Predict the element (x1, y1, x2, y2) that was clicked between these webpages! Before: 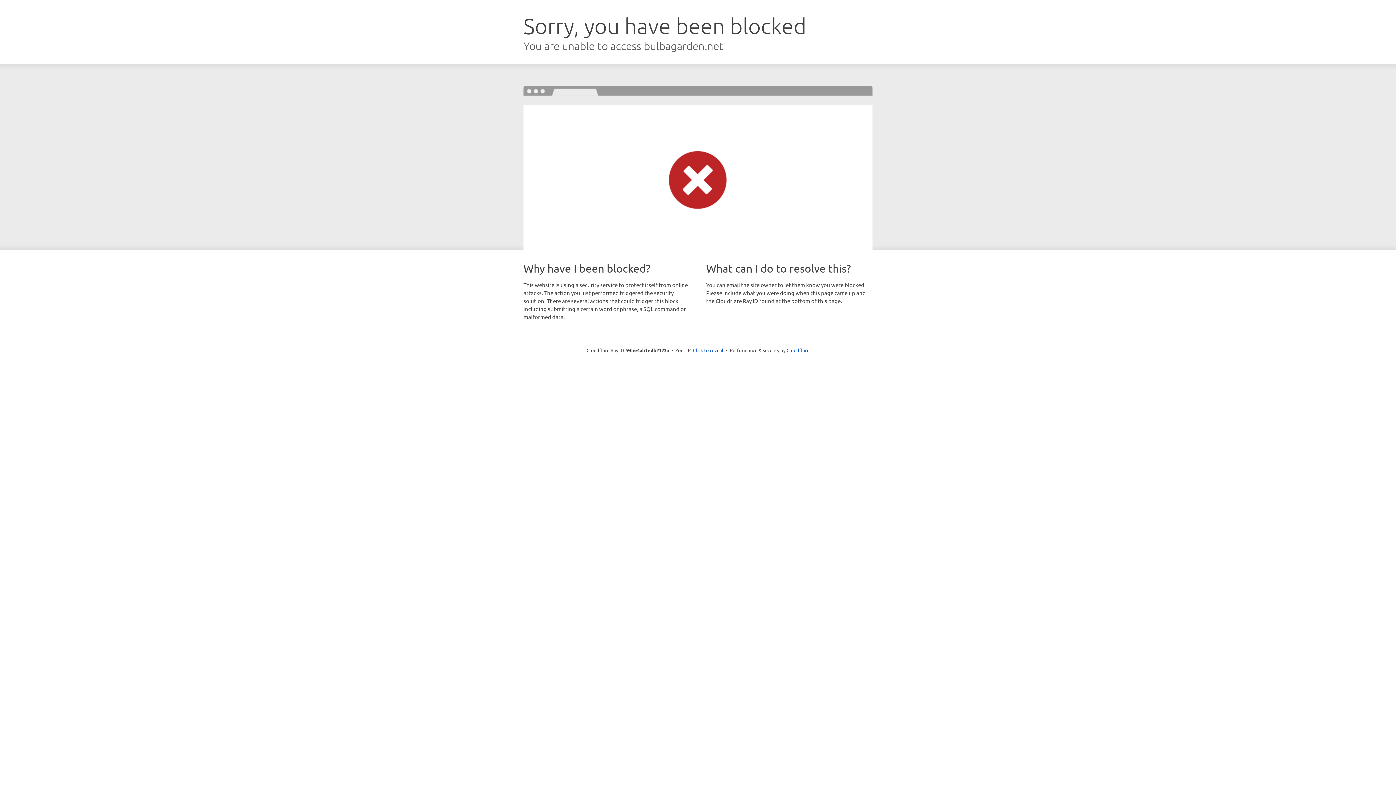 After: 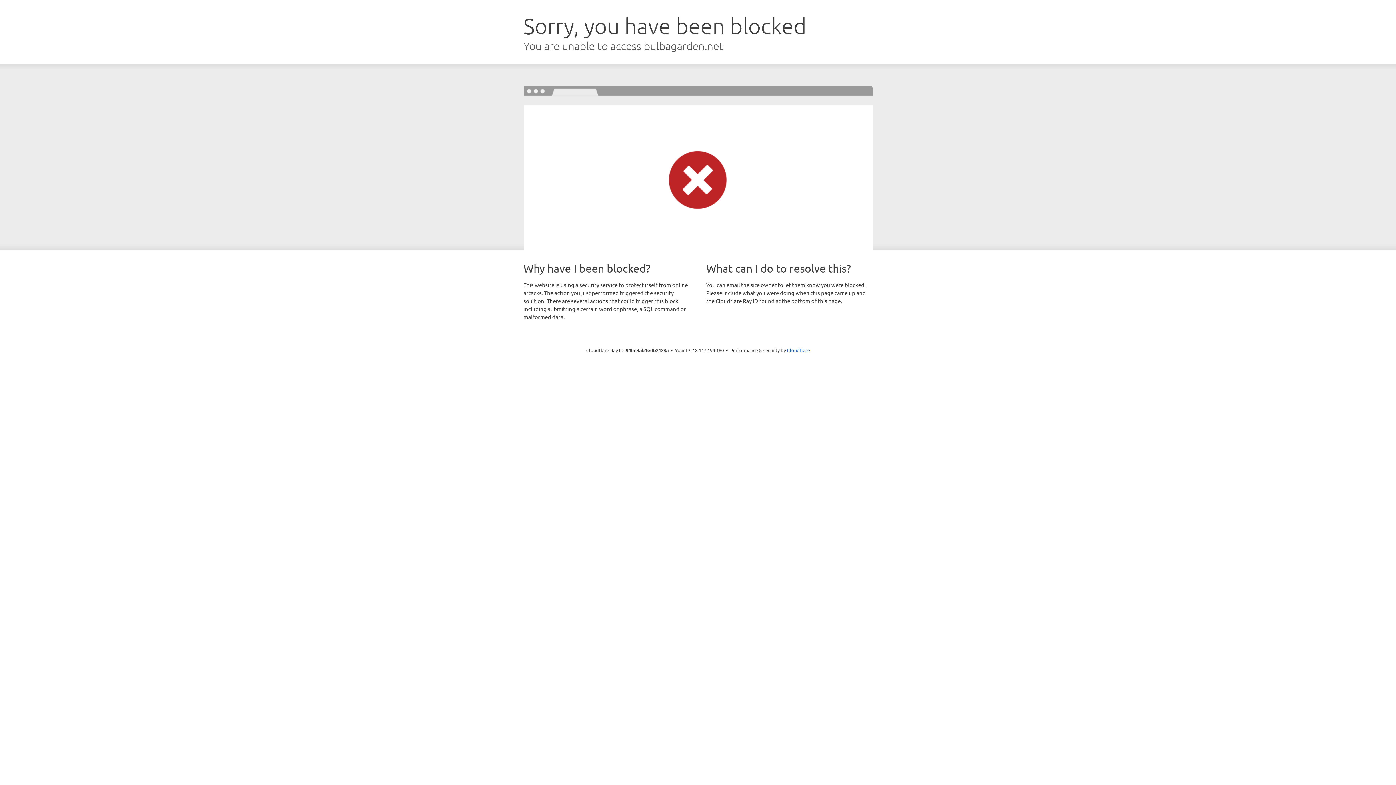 Action: label: Click to reveal bbox: (693, 346, 723, 353)